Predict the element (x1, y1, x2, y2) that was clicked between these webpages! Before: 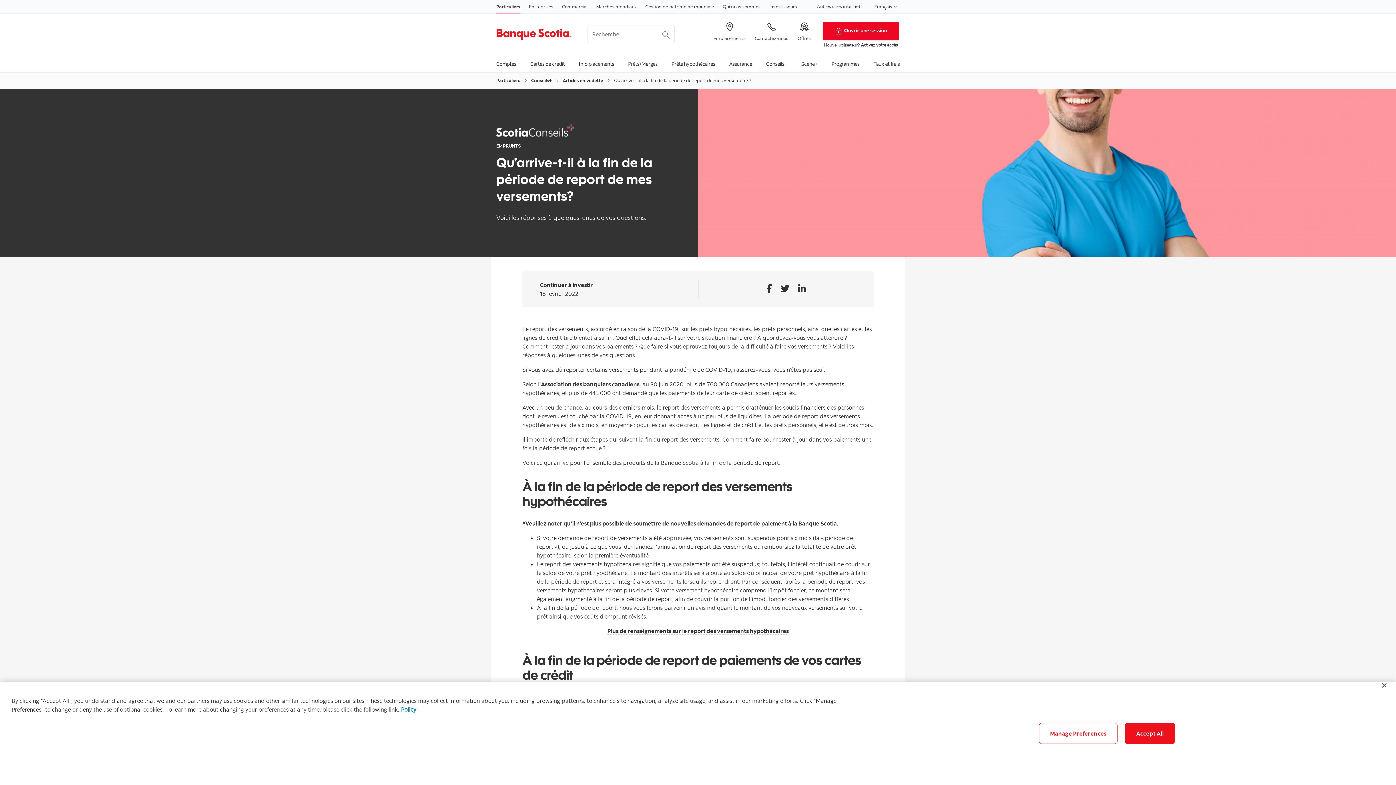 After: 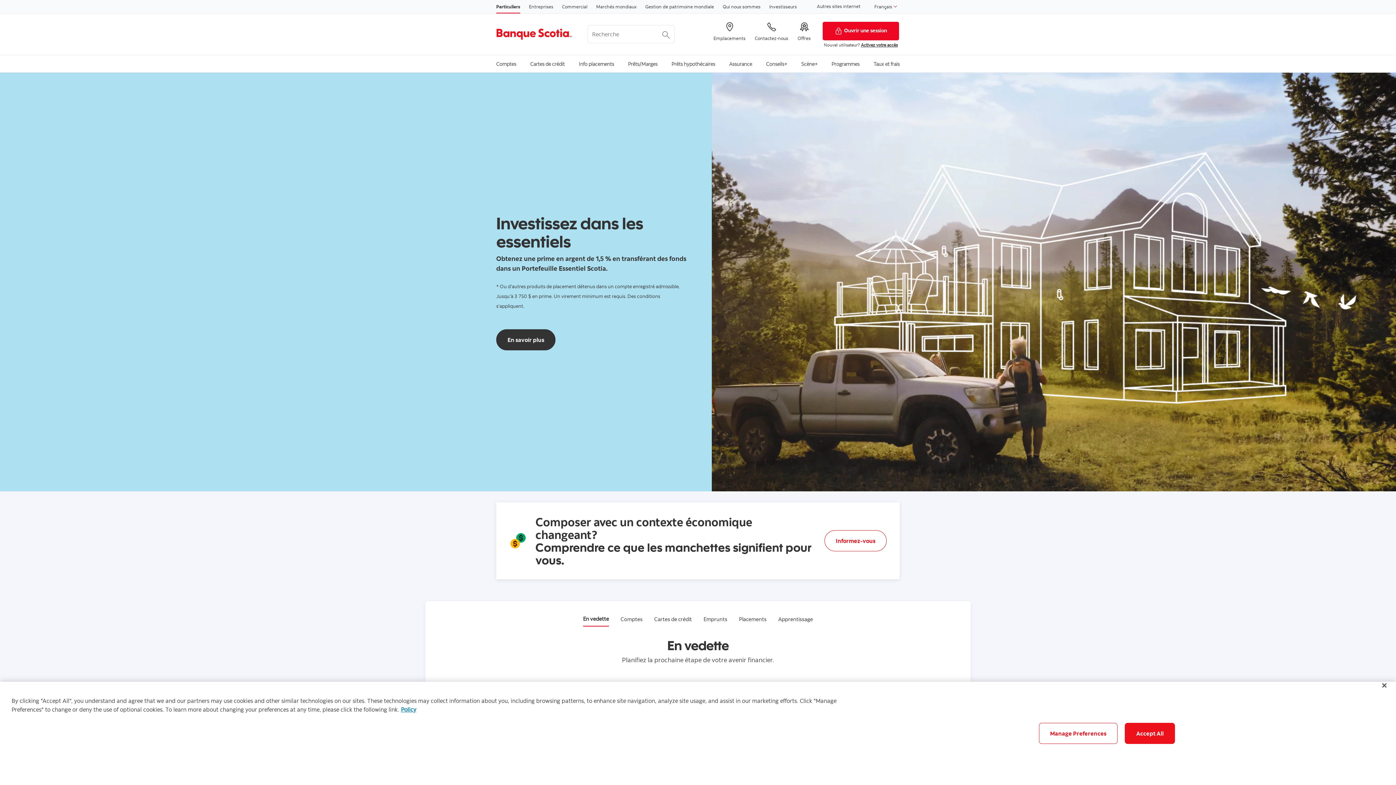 Action: bbox: (496, 28, 572, 39)